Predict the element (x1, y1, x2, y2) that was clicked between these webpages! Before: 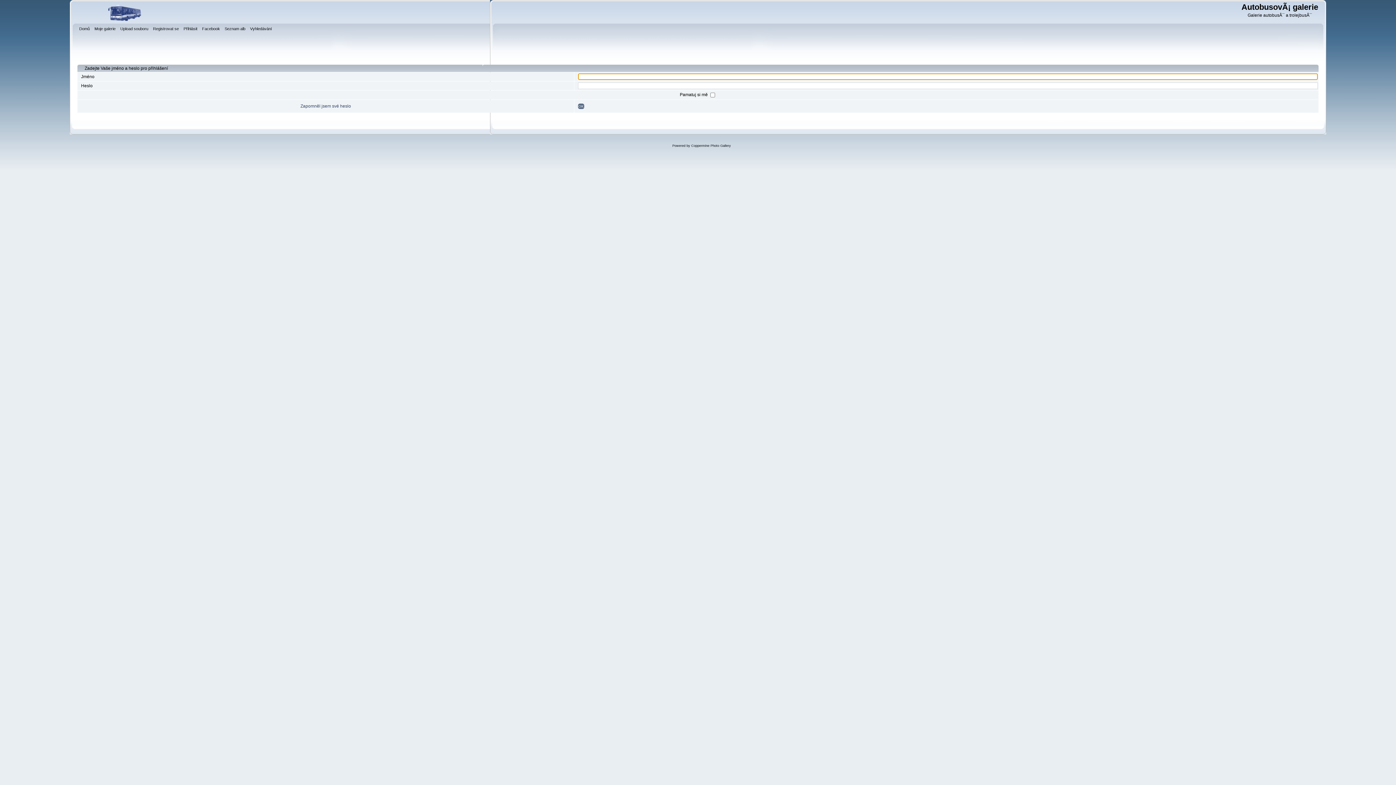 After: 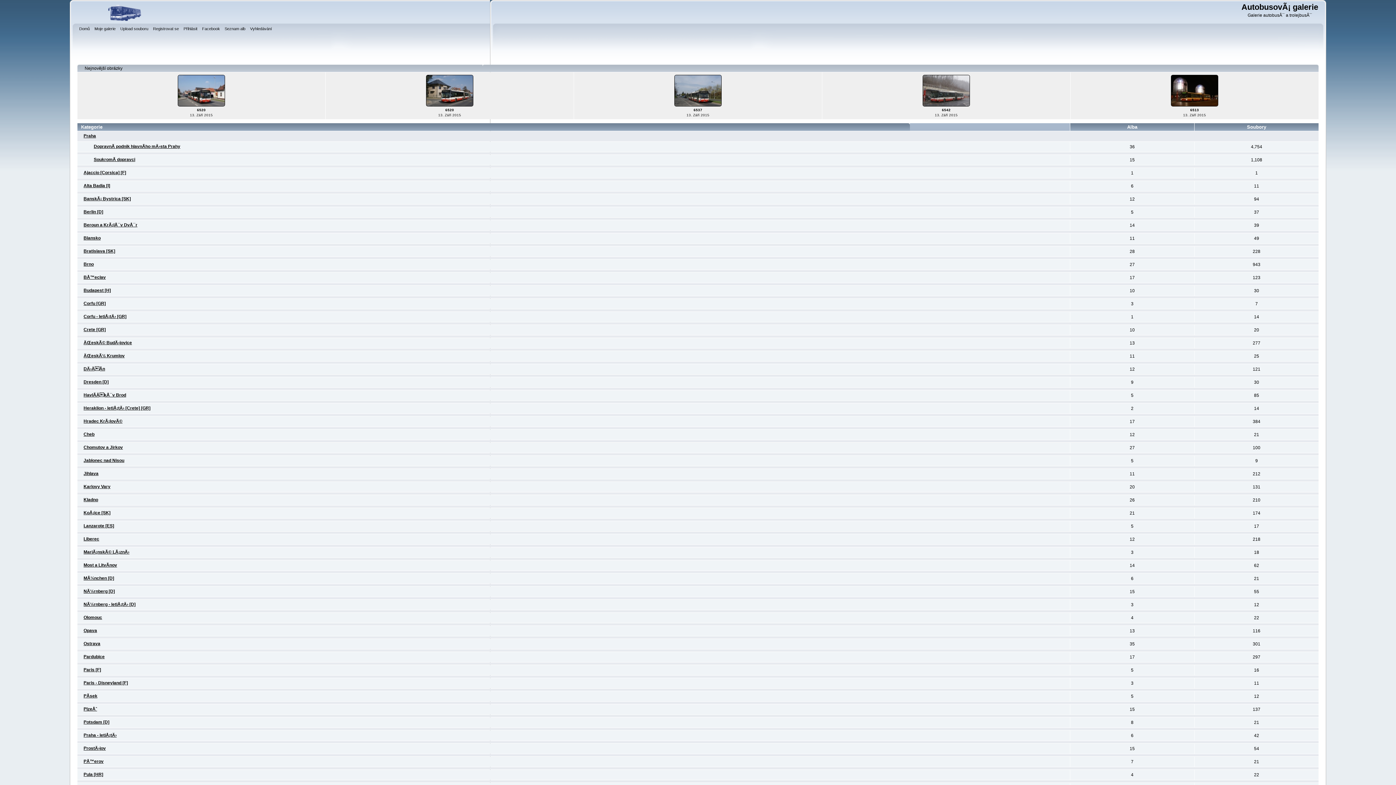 Action: bbox: (224, 25, 247, 33) label: Seznam alb